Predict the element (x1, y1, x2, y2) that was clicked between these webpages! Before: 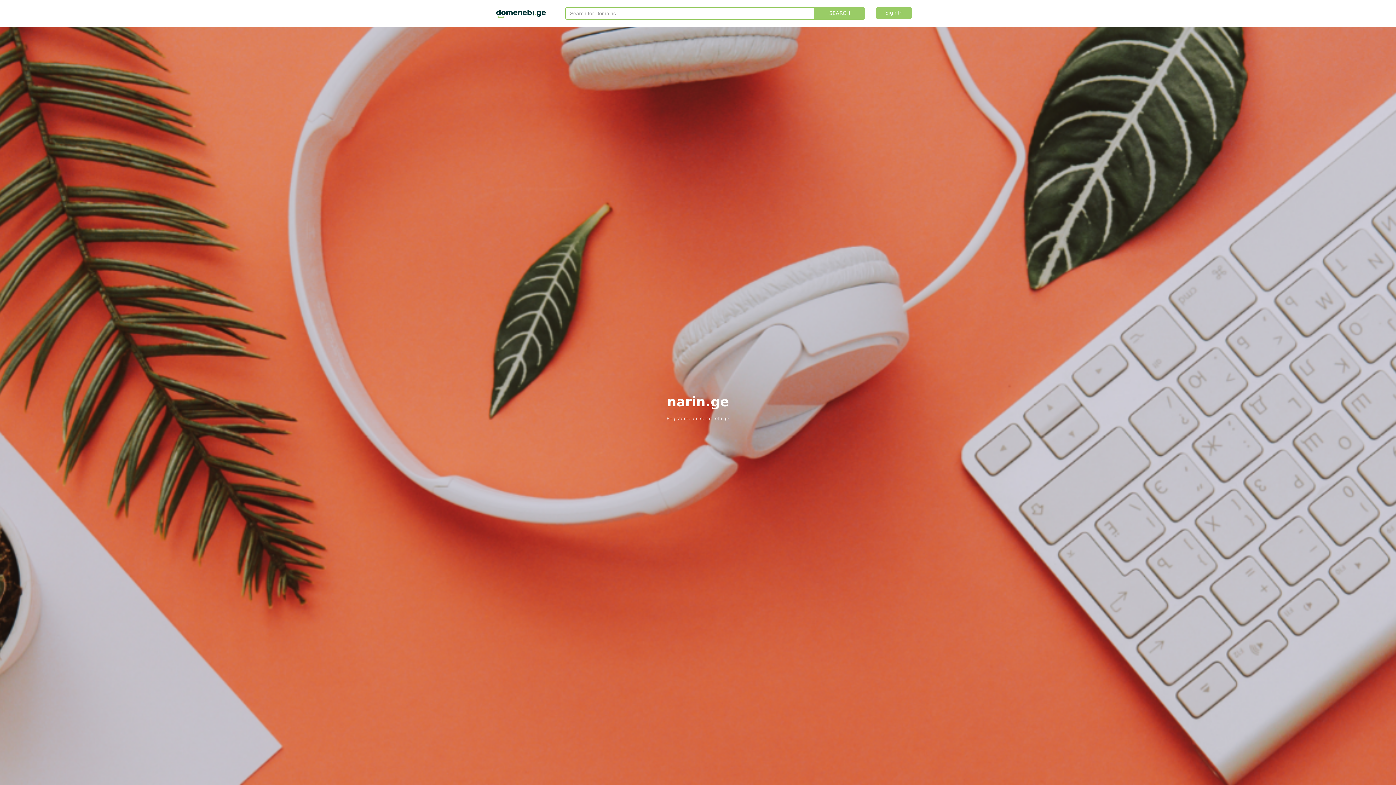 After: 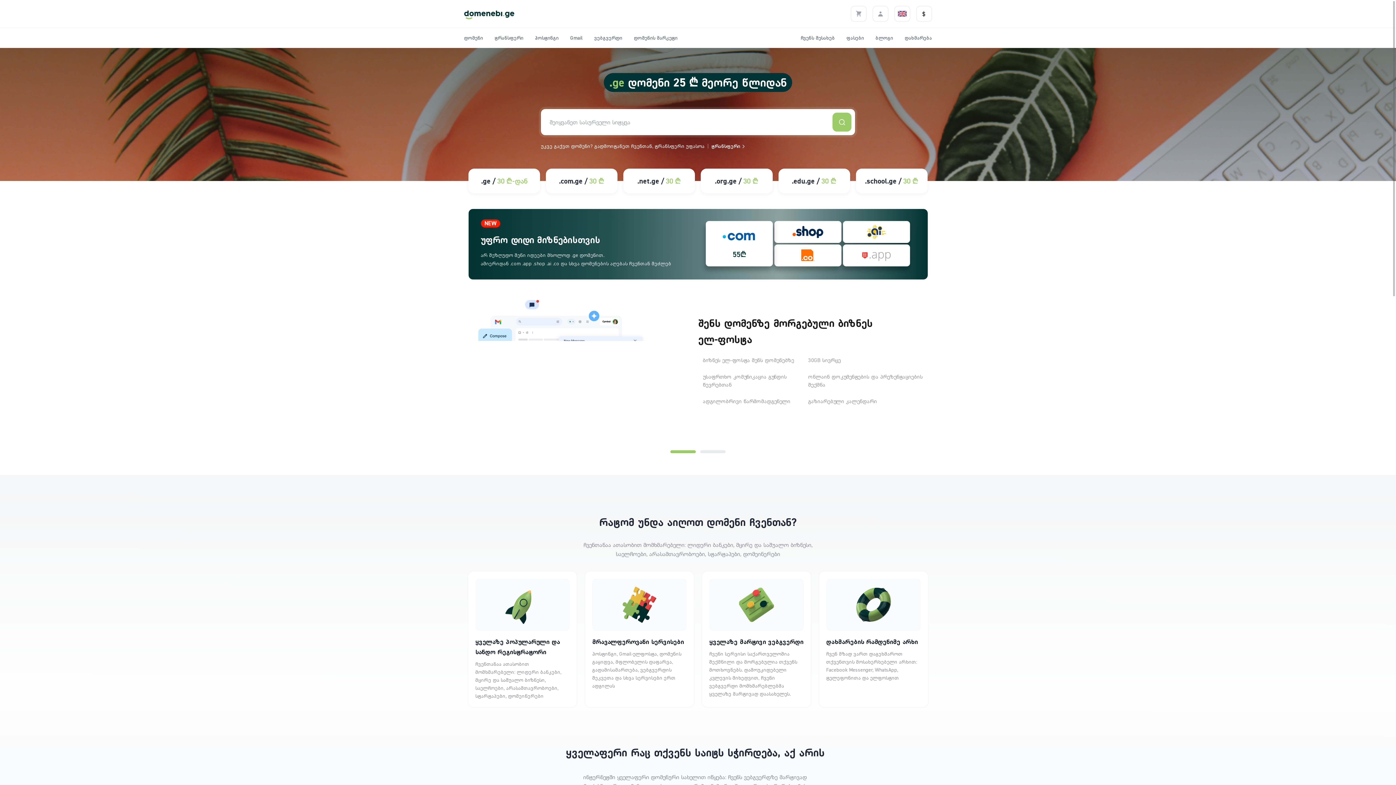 Action: bbox: (700, 415, 729, 421) label: domenebi.ge